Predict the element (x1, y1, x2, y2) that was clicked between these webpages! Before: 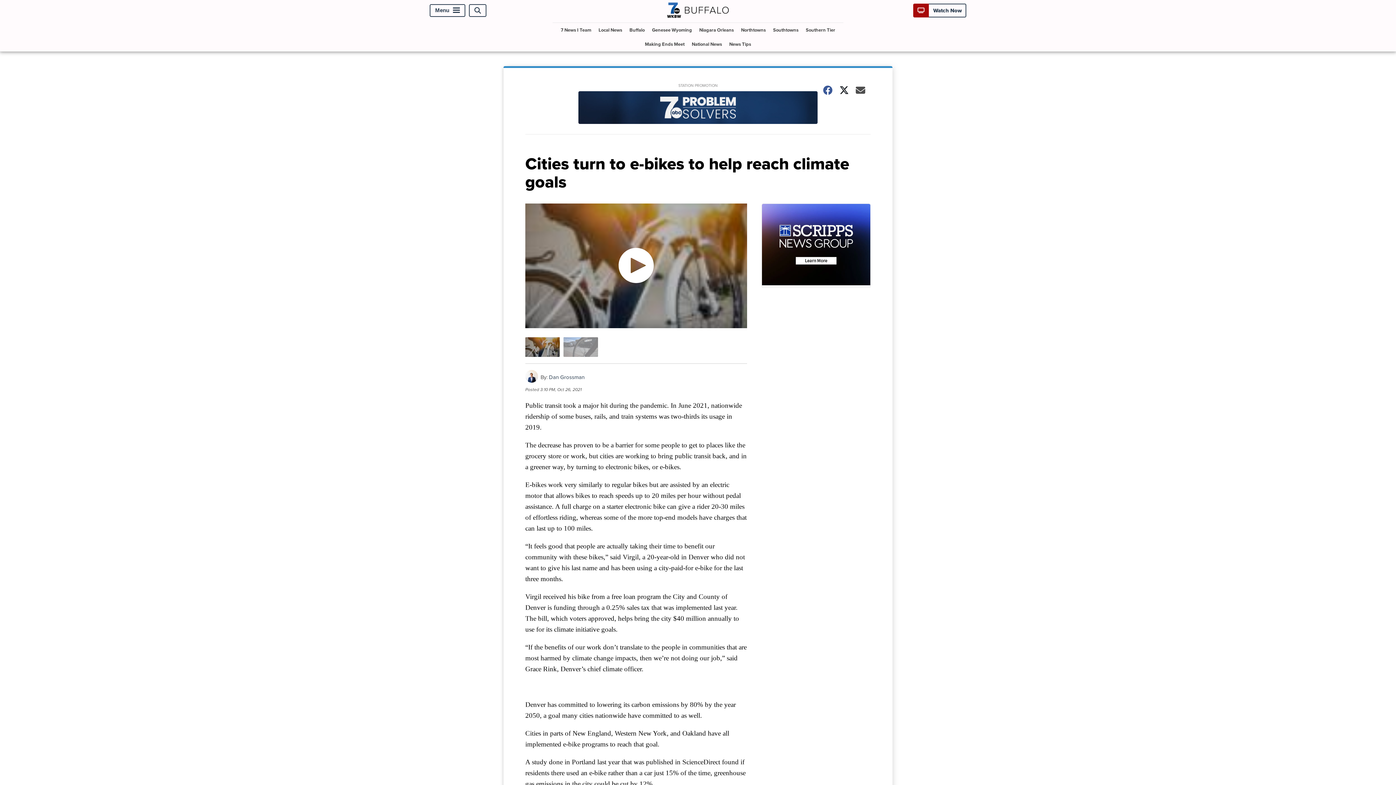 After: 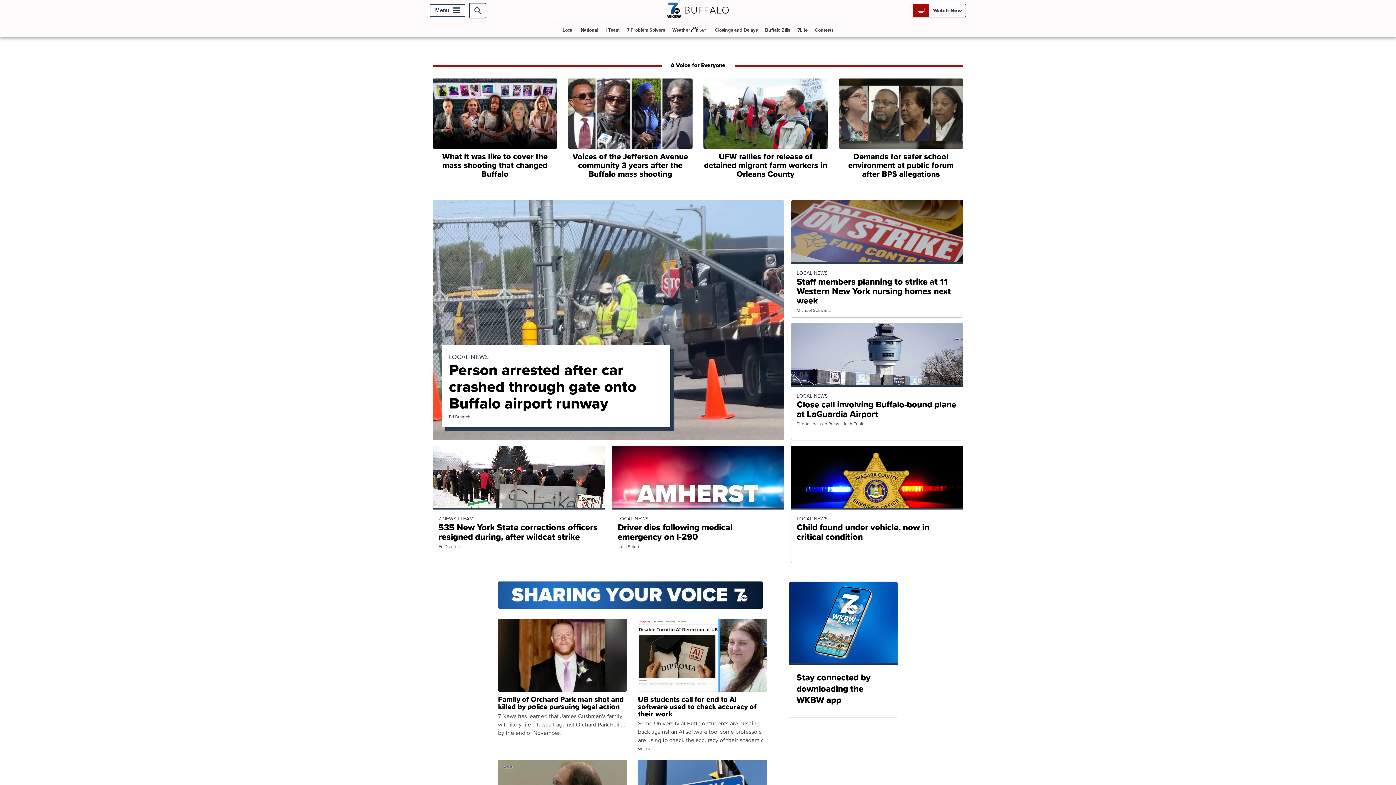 Action: bbox: (663, 11, 732, 20)